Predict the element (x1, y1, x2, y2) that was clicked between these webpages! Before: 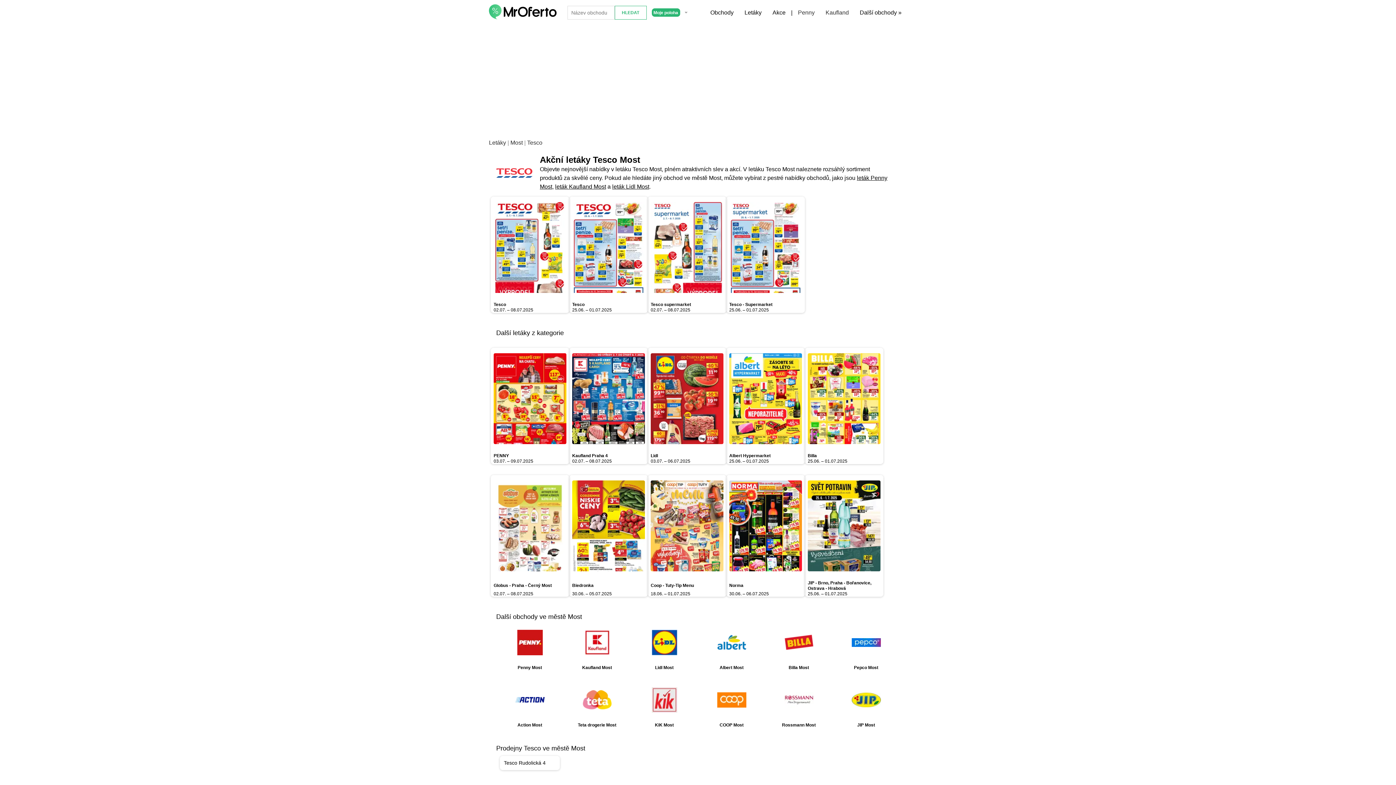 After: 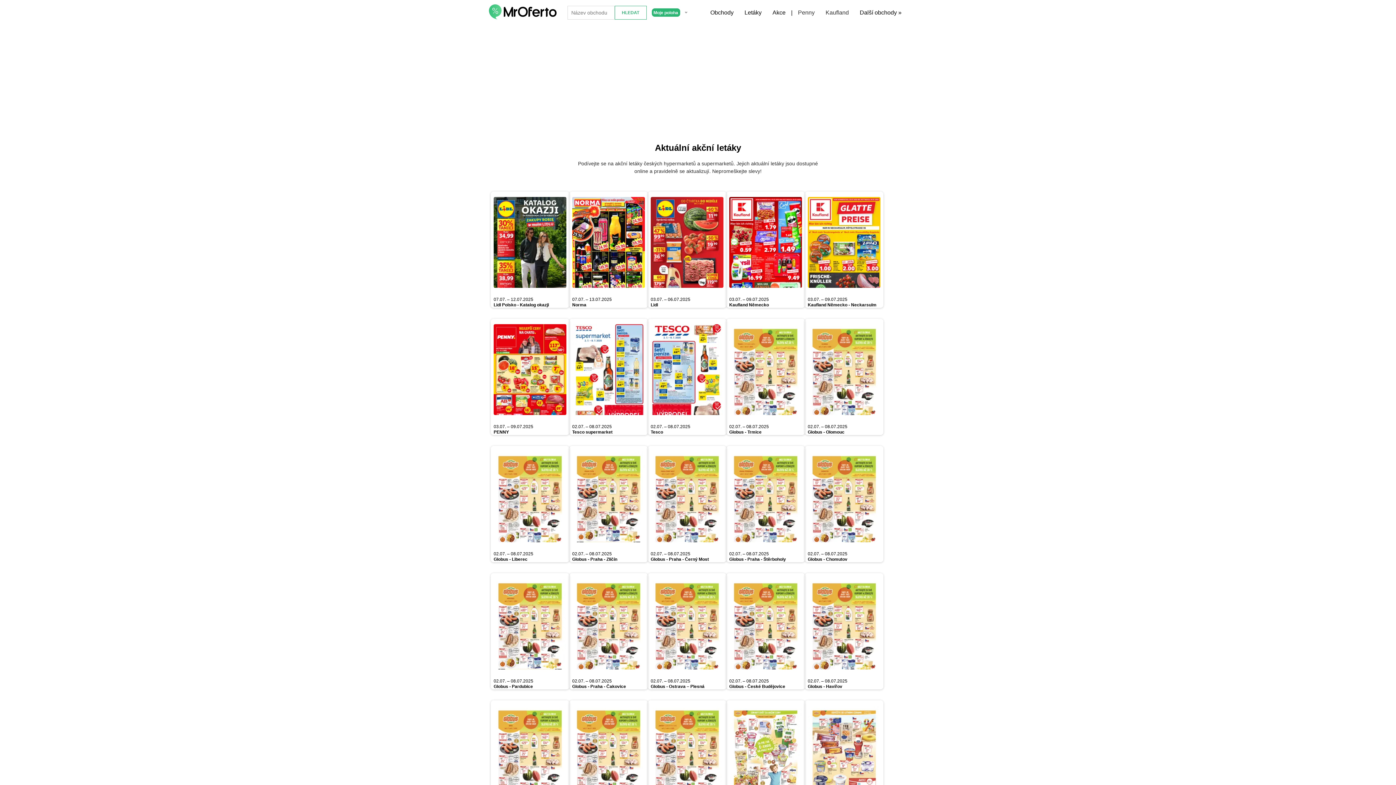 Action: bbox: (489, 139, 506, 145) label: Letáky